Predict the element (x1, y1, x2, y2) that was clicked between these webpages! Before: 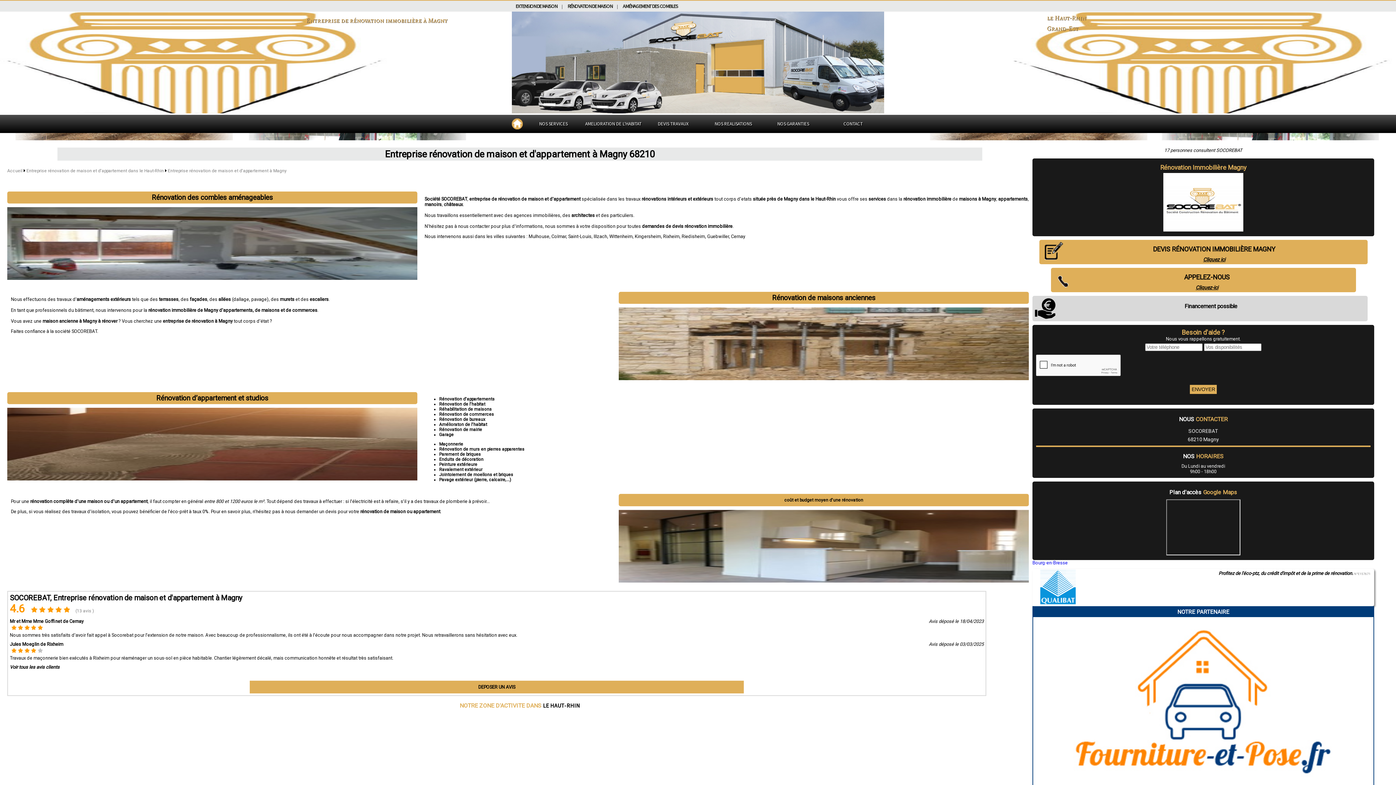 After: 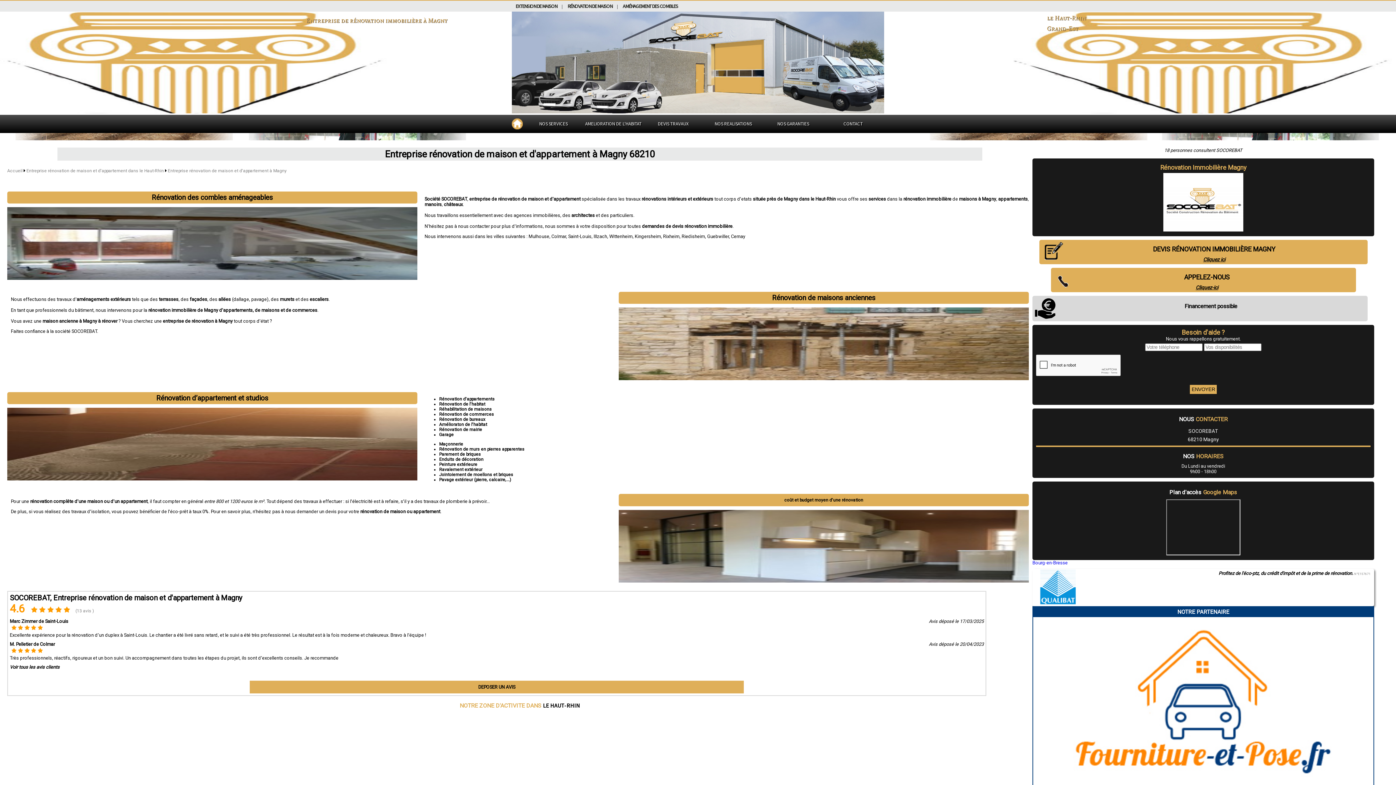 Action: label: Rénovation des combles aménageables bbox: (7, 191, 417, 203)